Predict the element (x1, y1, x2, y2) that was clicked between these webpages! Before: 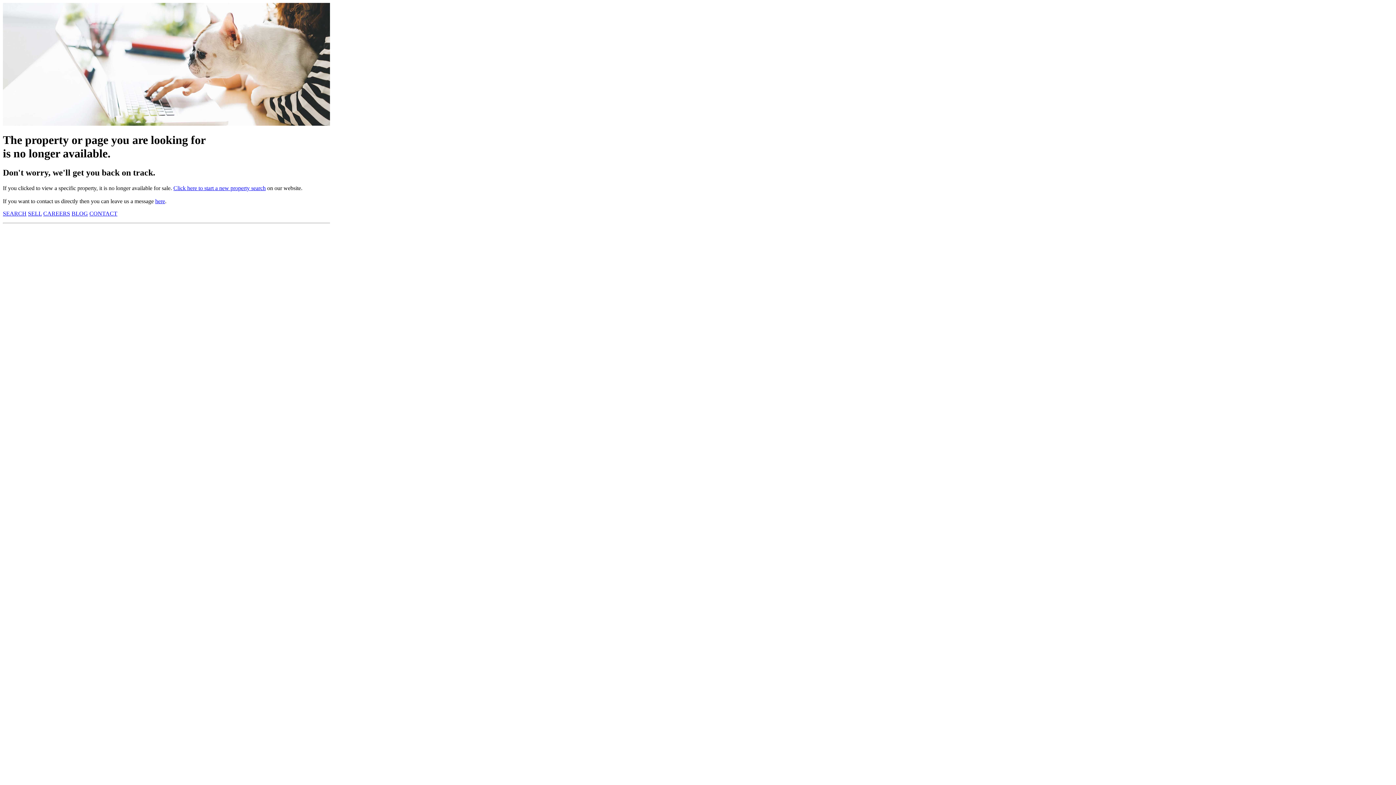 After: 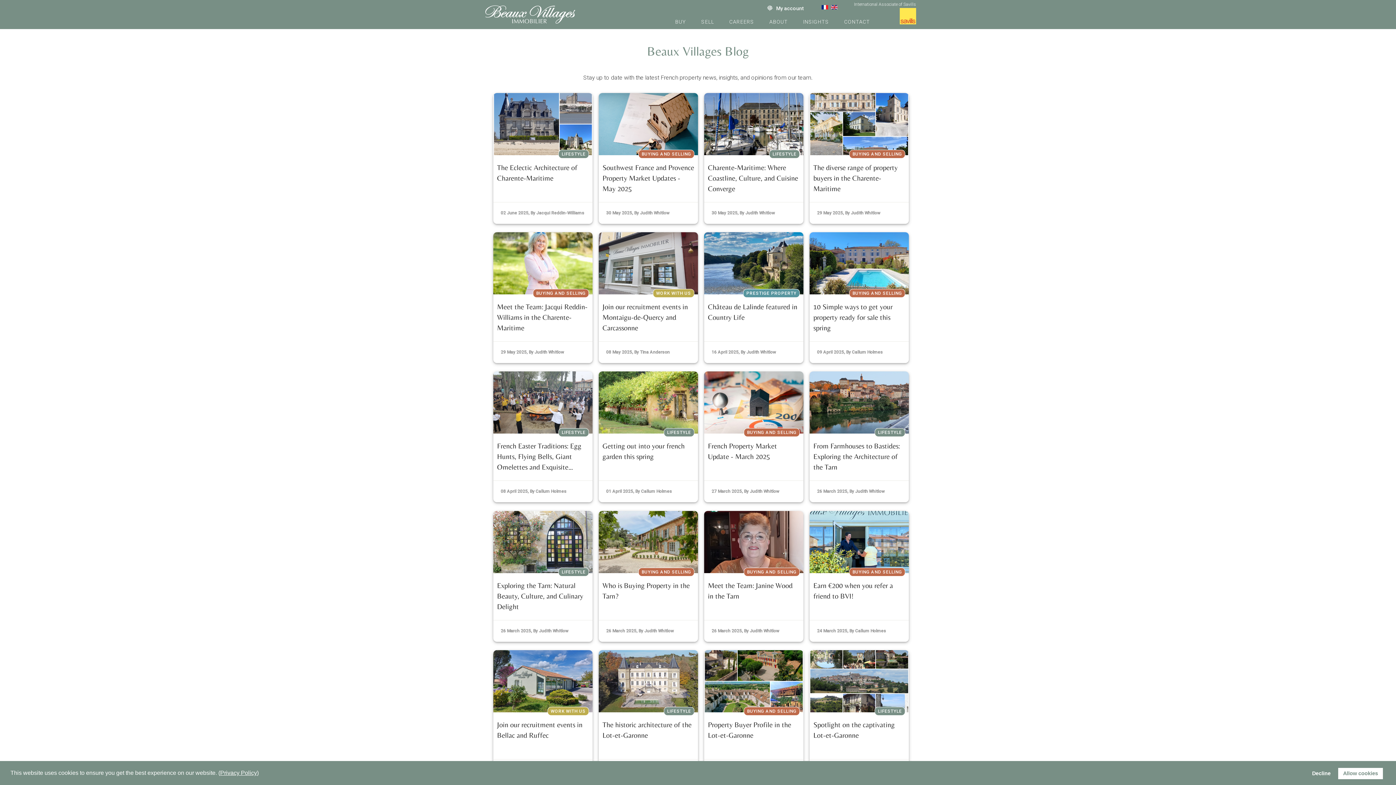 Action: bbox: (71, 210, 88, 216) label: BLOG